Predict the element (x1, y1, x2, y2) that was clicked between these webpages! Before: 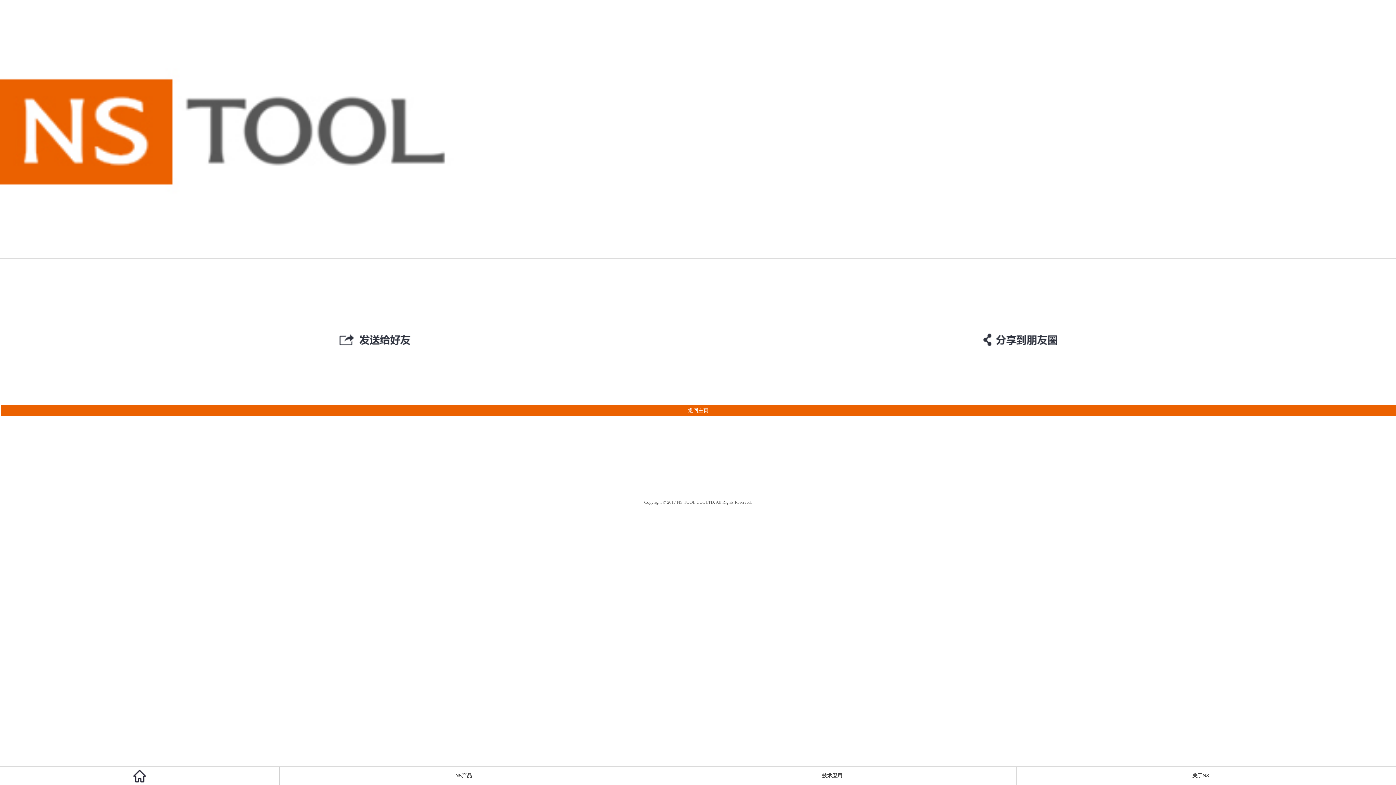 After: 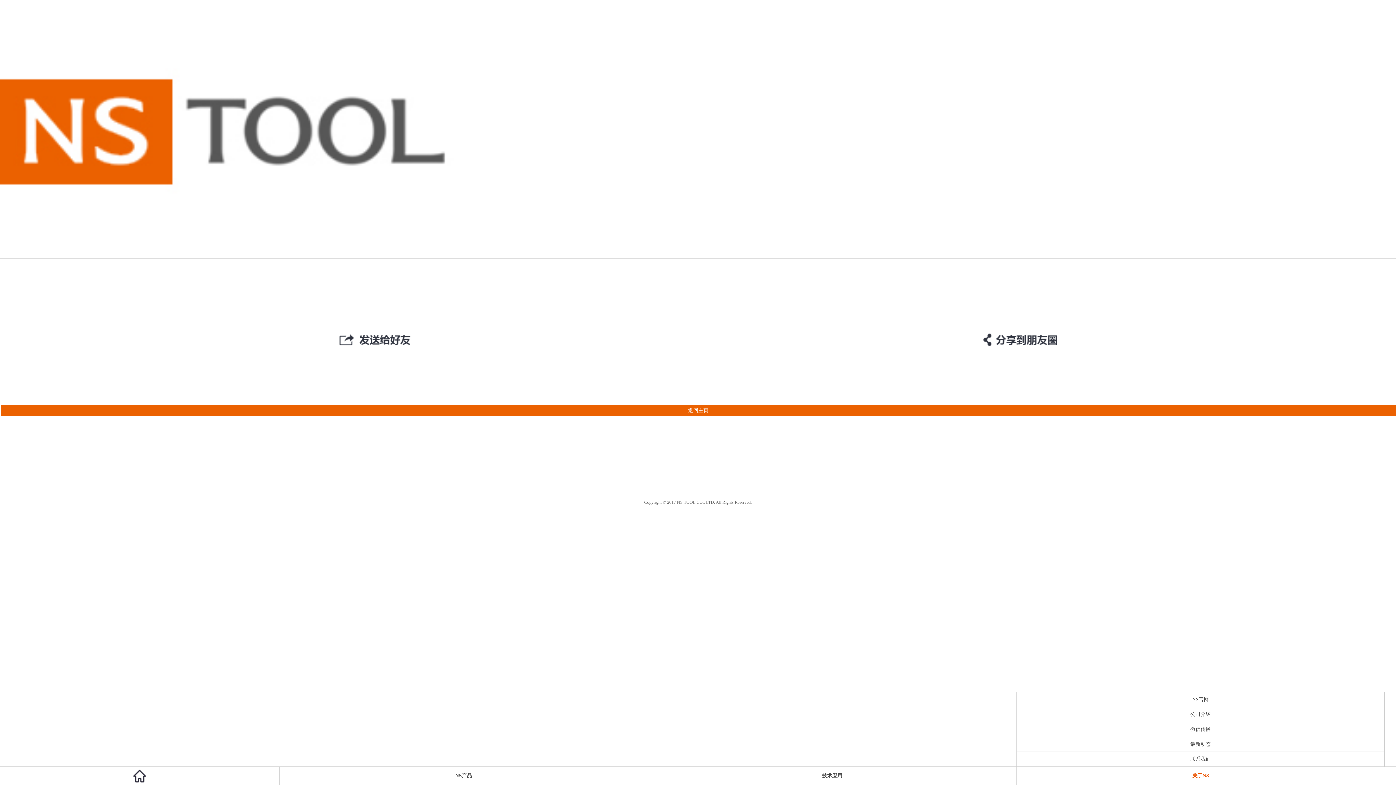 Action: bbox: (1016, 770, 1385, 781) label: 关于NS